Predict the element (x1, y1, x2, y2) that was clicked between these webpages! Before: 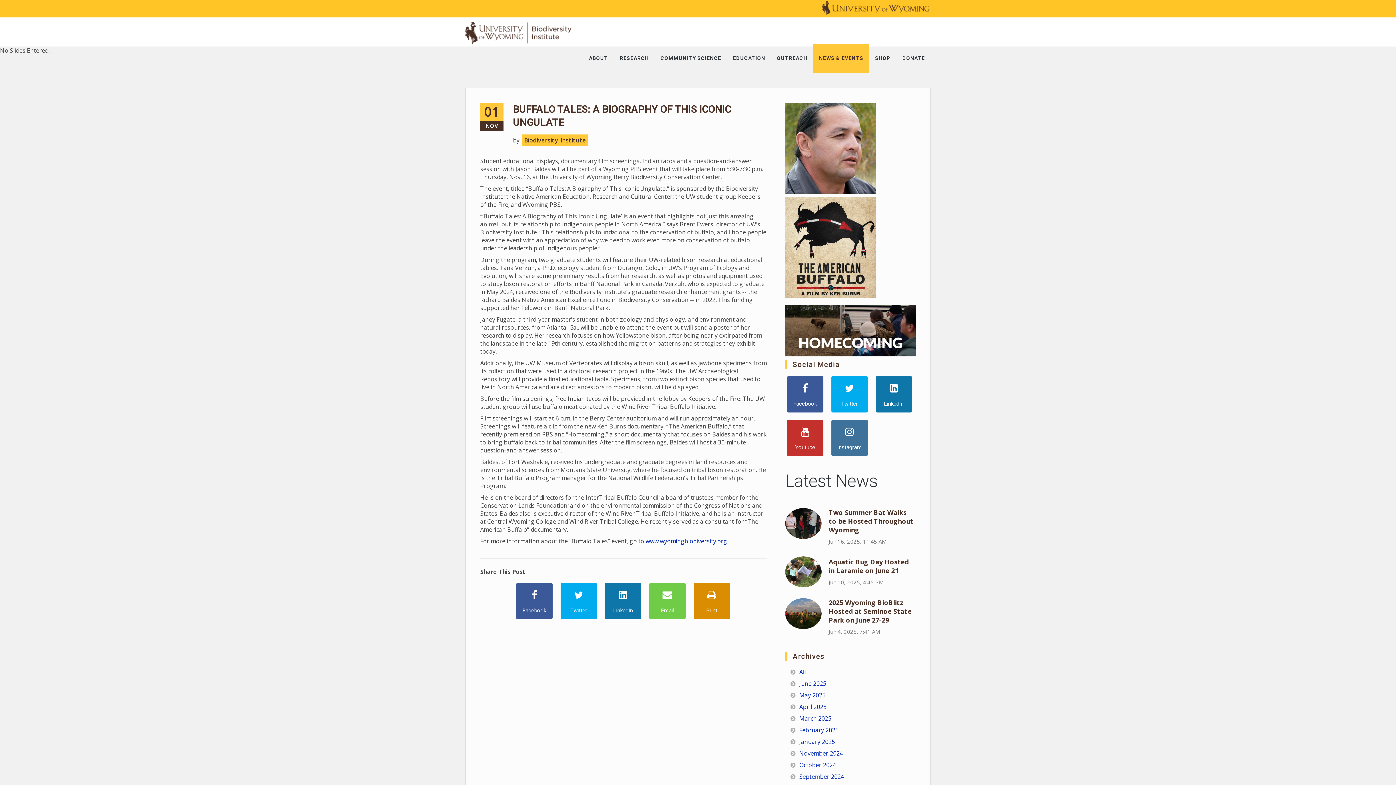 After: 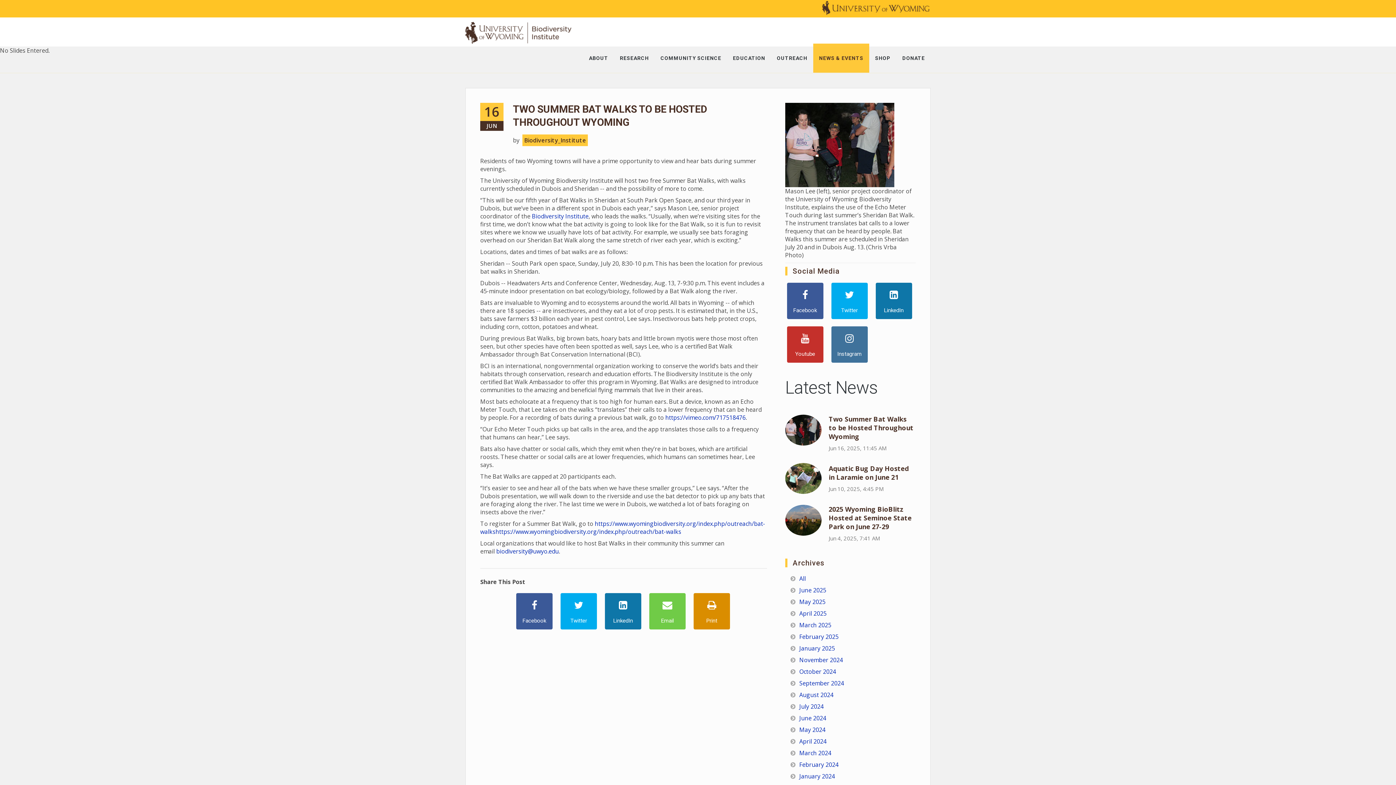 Action: bbox: (828, 508, 913, 534) label: Two Summer Bat Walks to be Hosted Throughout Wyoming